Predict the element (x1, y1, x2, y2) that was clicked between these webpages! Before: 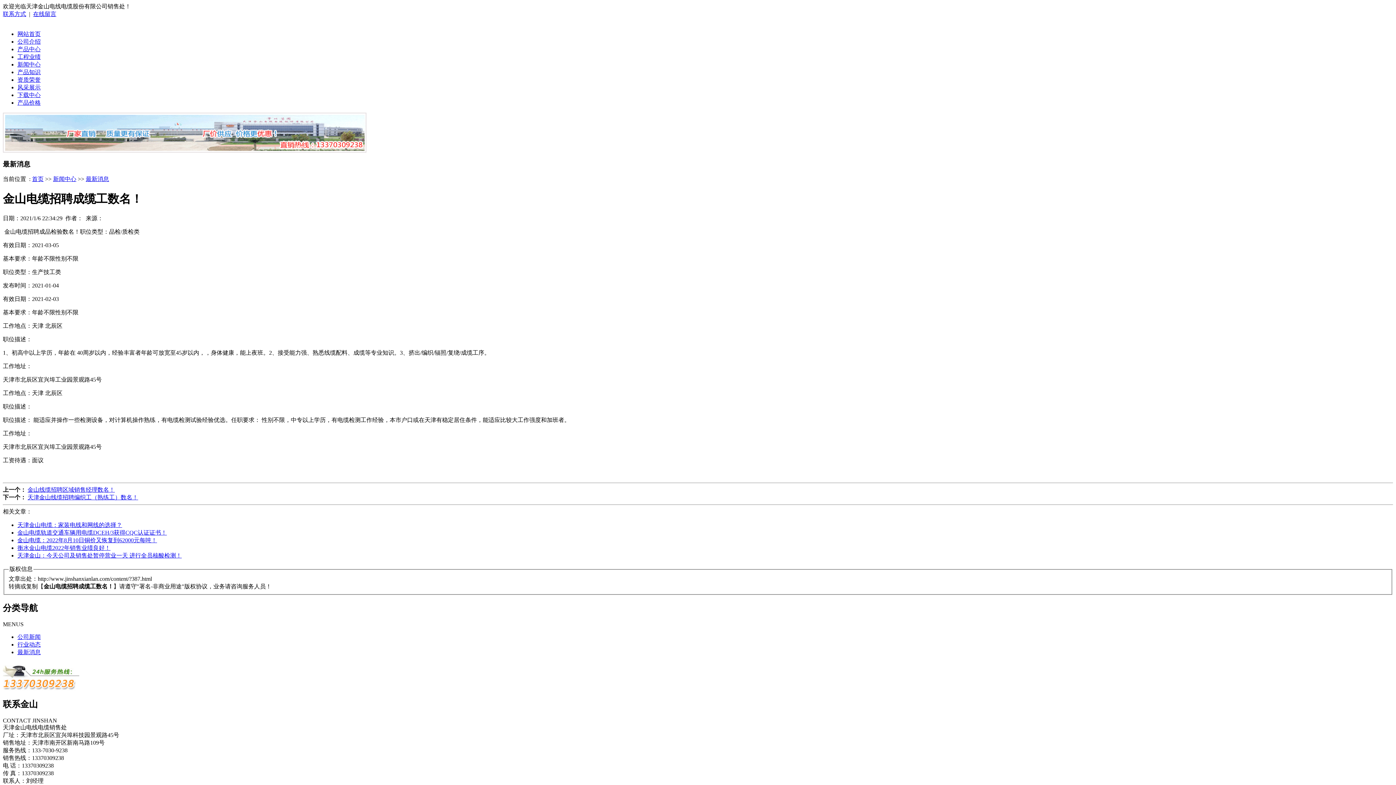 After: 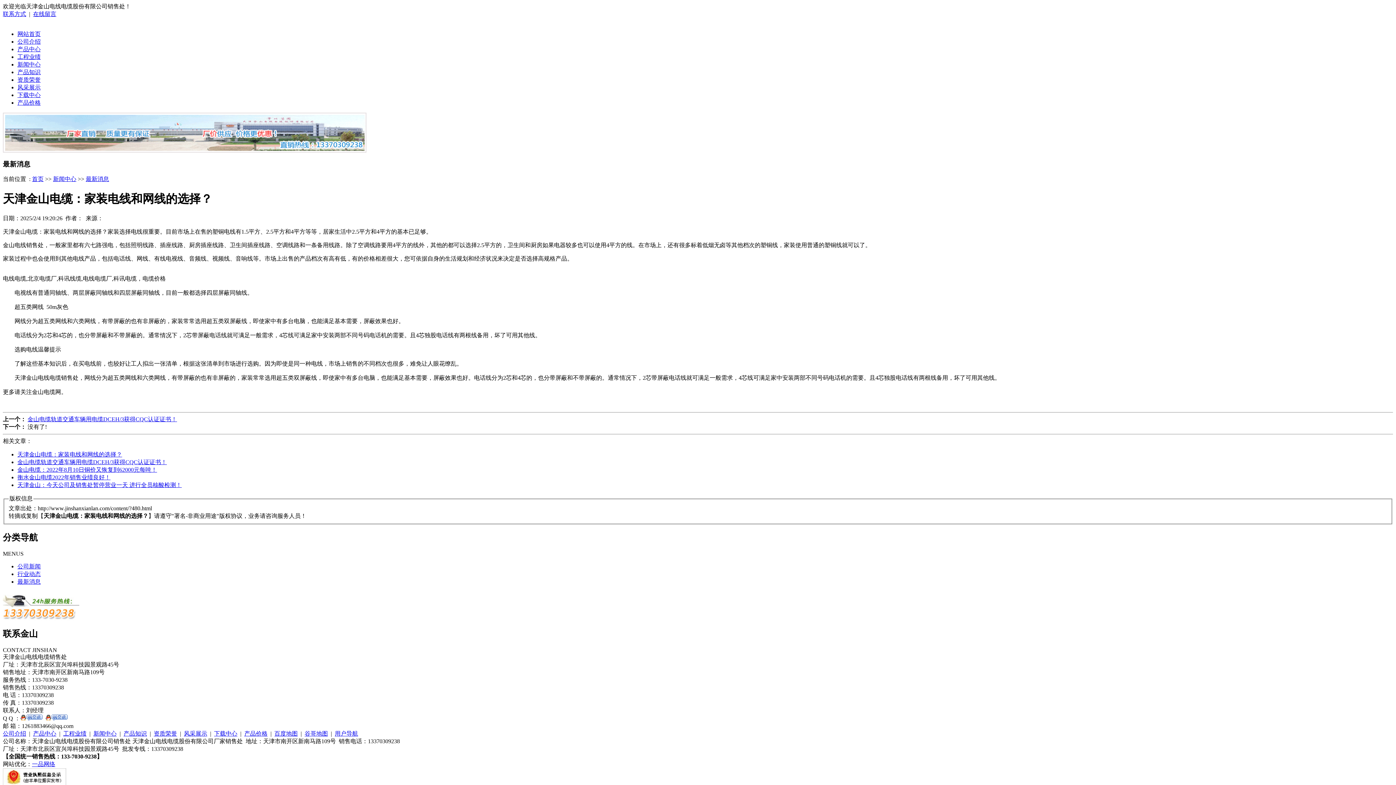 Action: bbox: (17, 522, 122, 528) label: 天津金山电缆：家装电线和网线的选择？